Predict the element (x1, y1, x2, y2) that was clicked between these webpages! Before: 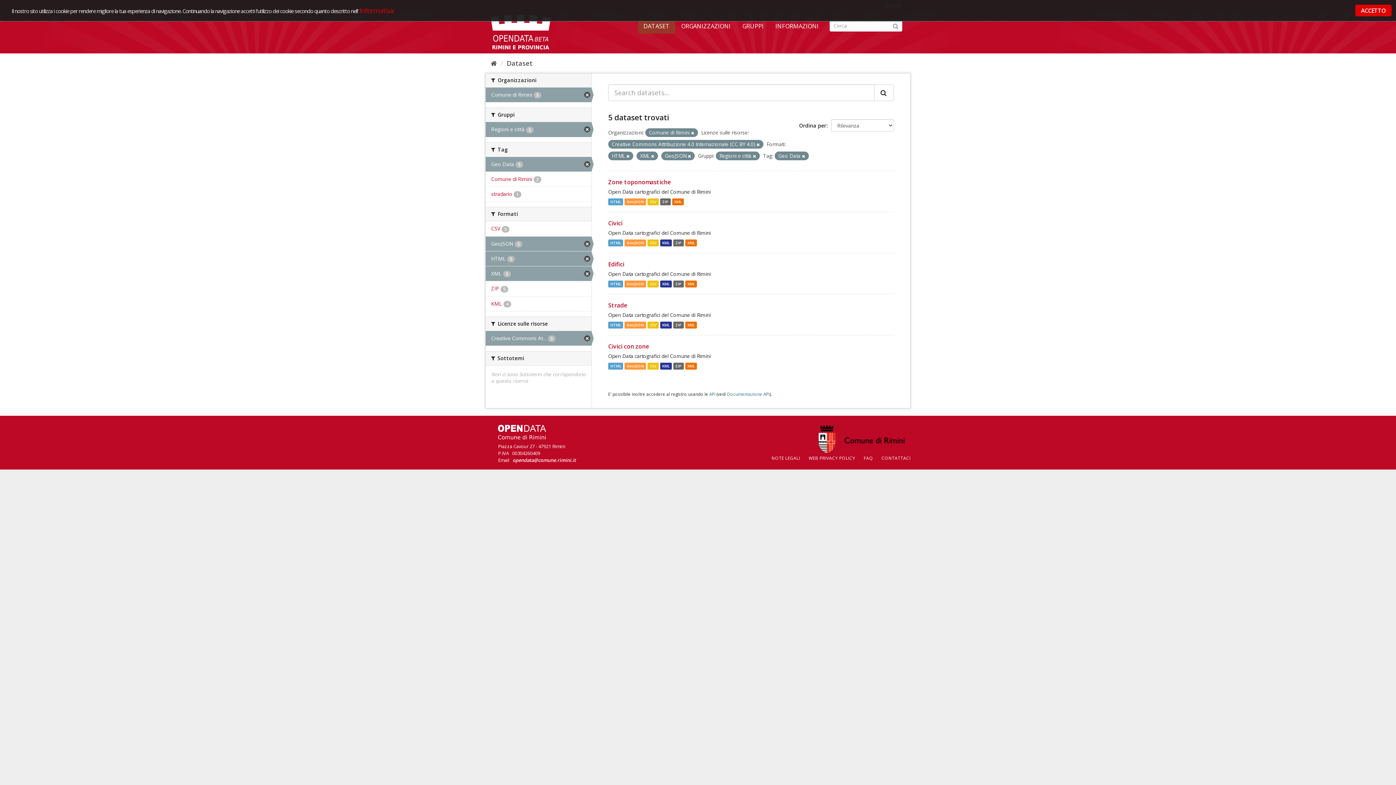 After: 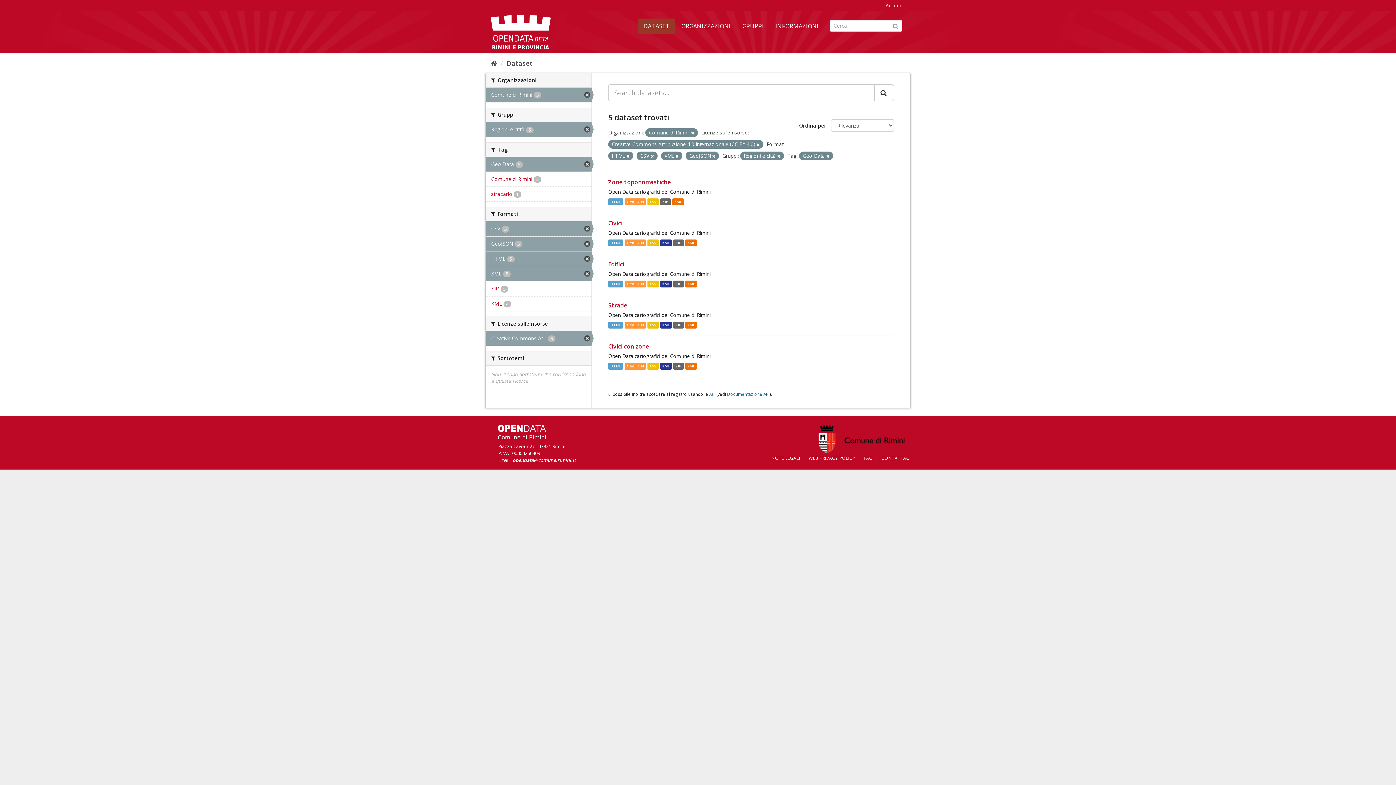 Action: label: CSV 5 bbox: (485, 221, 591, 236)